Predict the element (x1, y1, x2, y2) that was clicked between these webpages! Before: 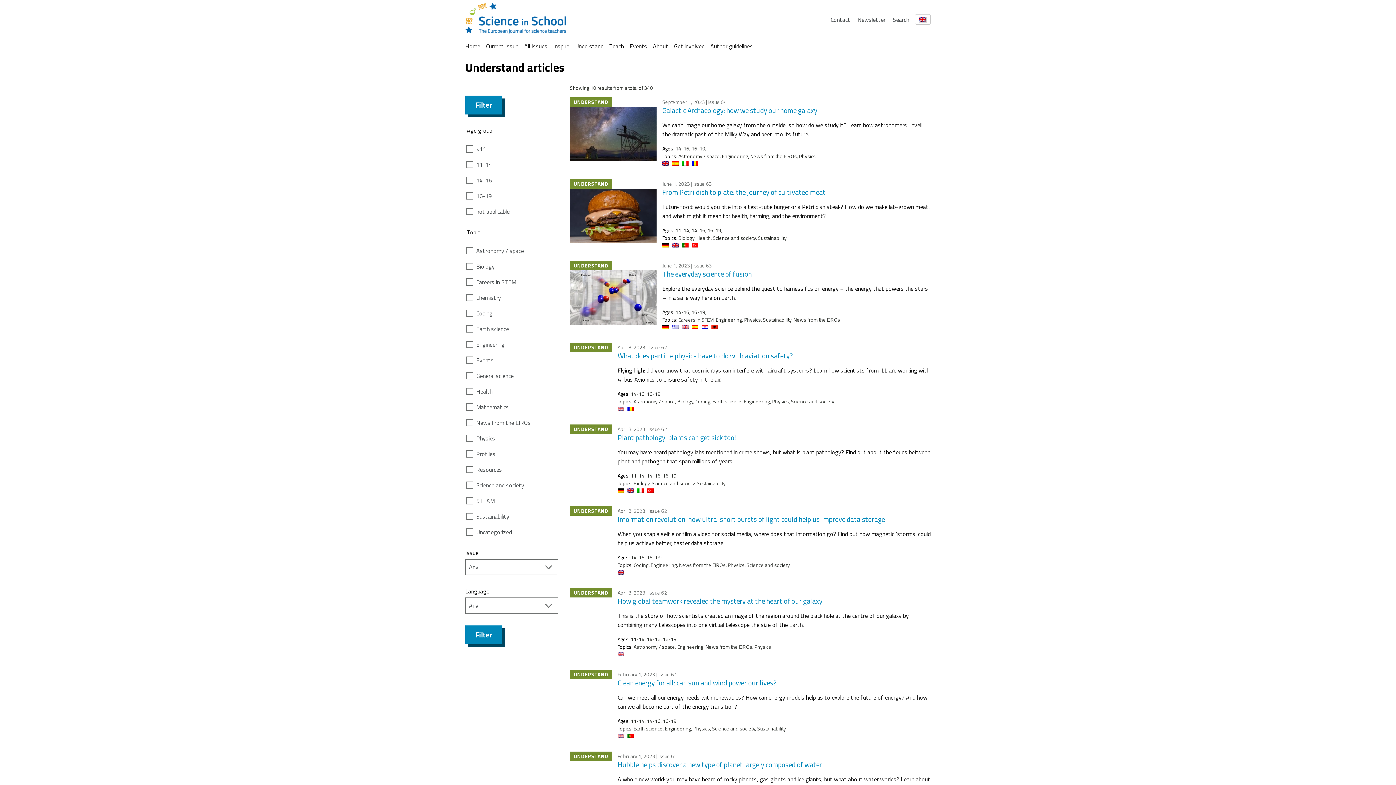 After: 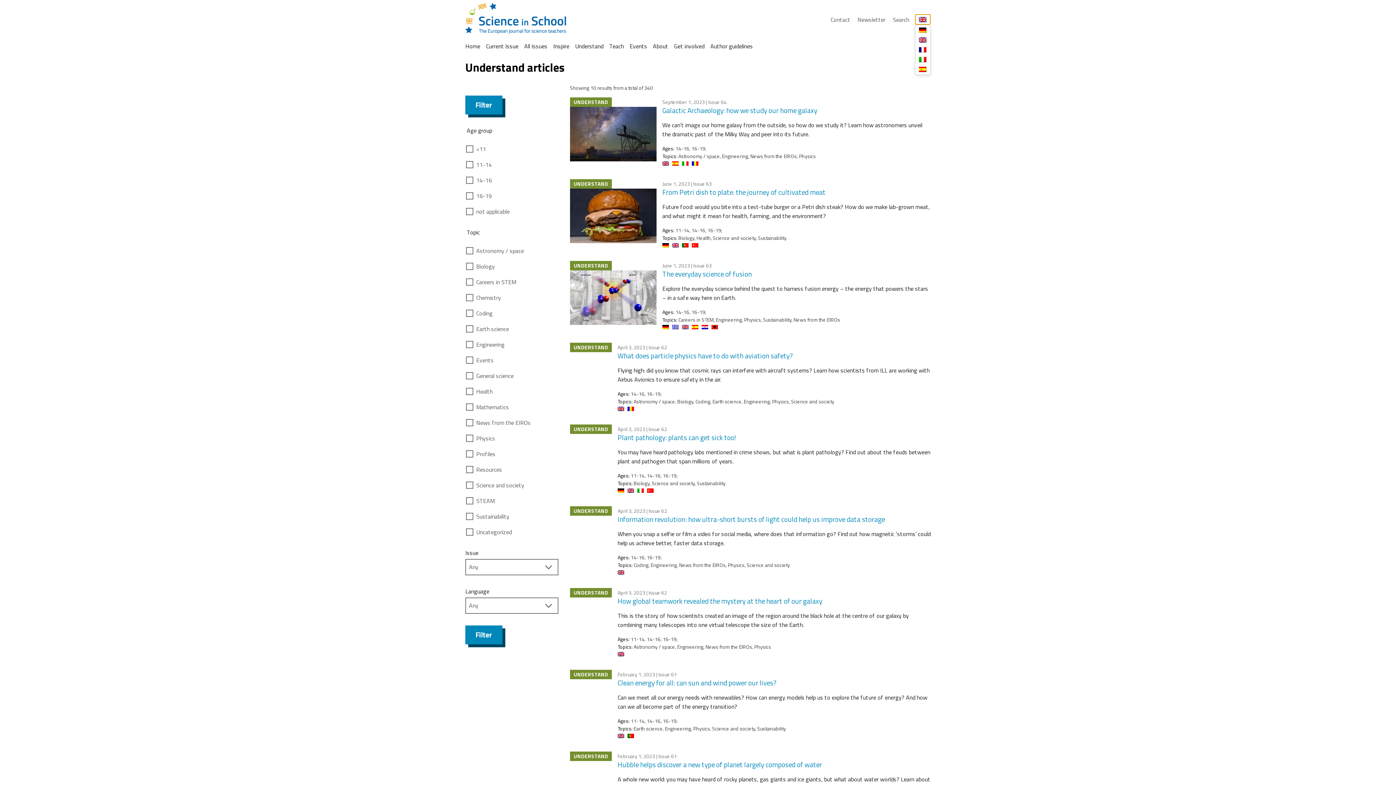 Action: bbox: (915, 14, 930, 24)